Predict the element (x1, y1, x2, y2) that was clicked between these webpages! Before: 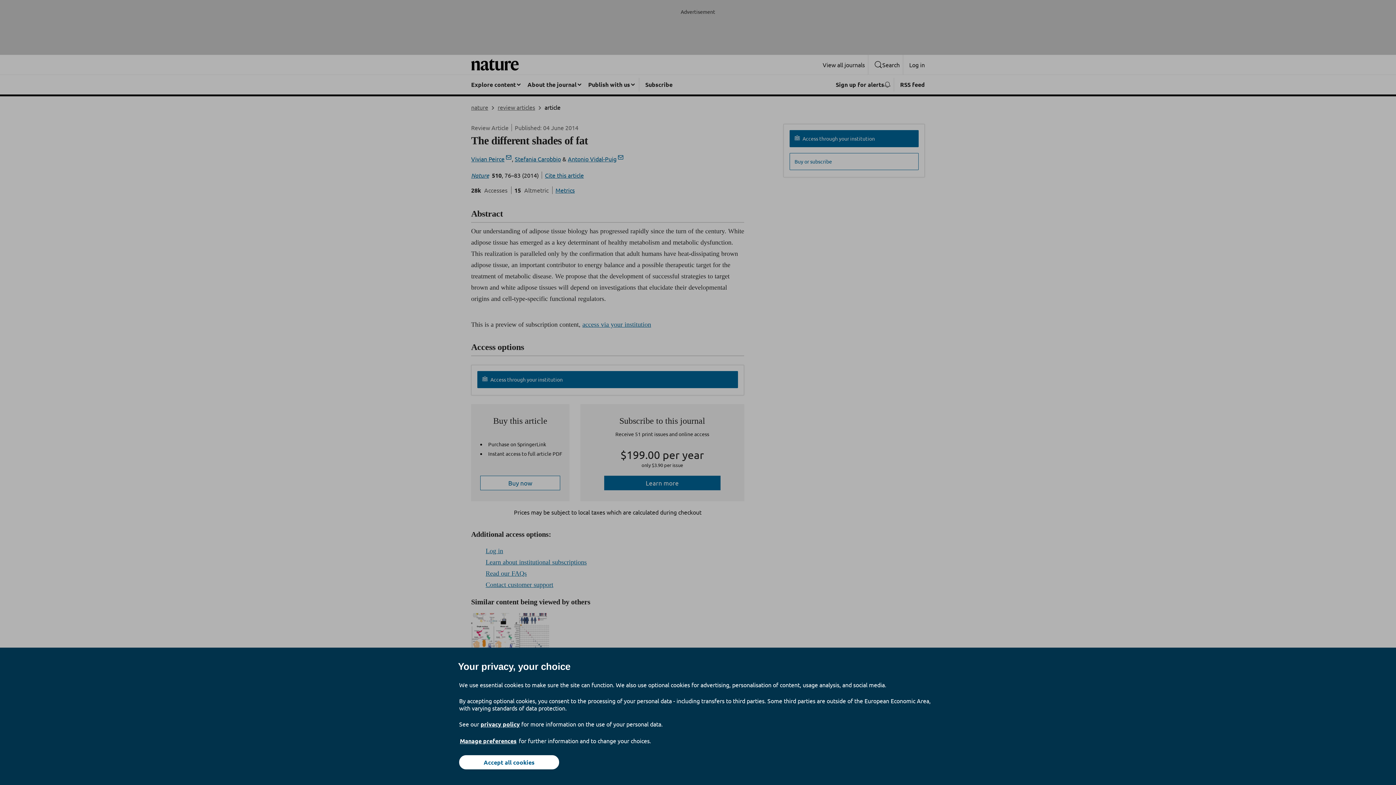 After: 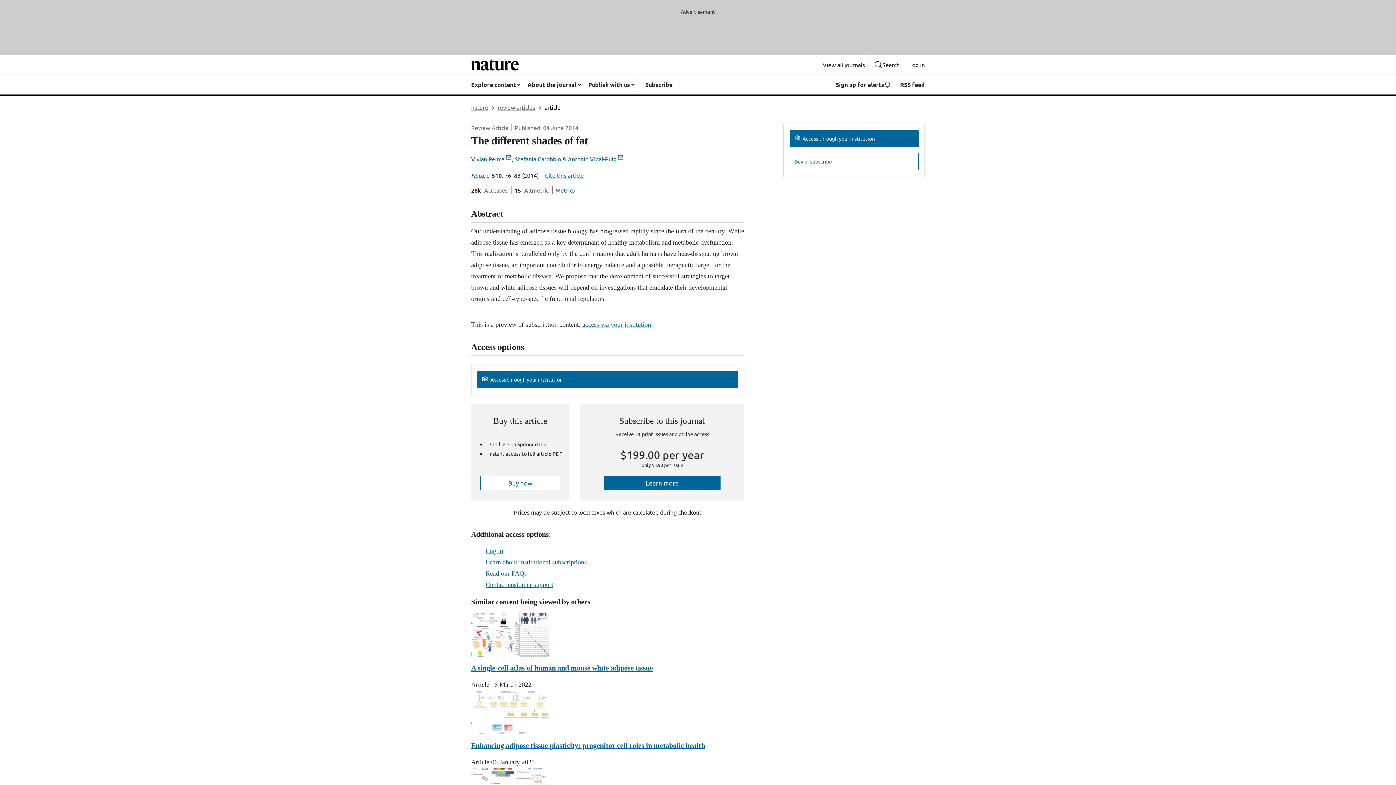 Action: label: Accept all cookies bbox: (459, 755, 559, 769)